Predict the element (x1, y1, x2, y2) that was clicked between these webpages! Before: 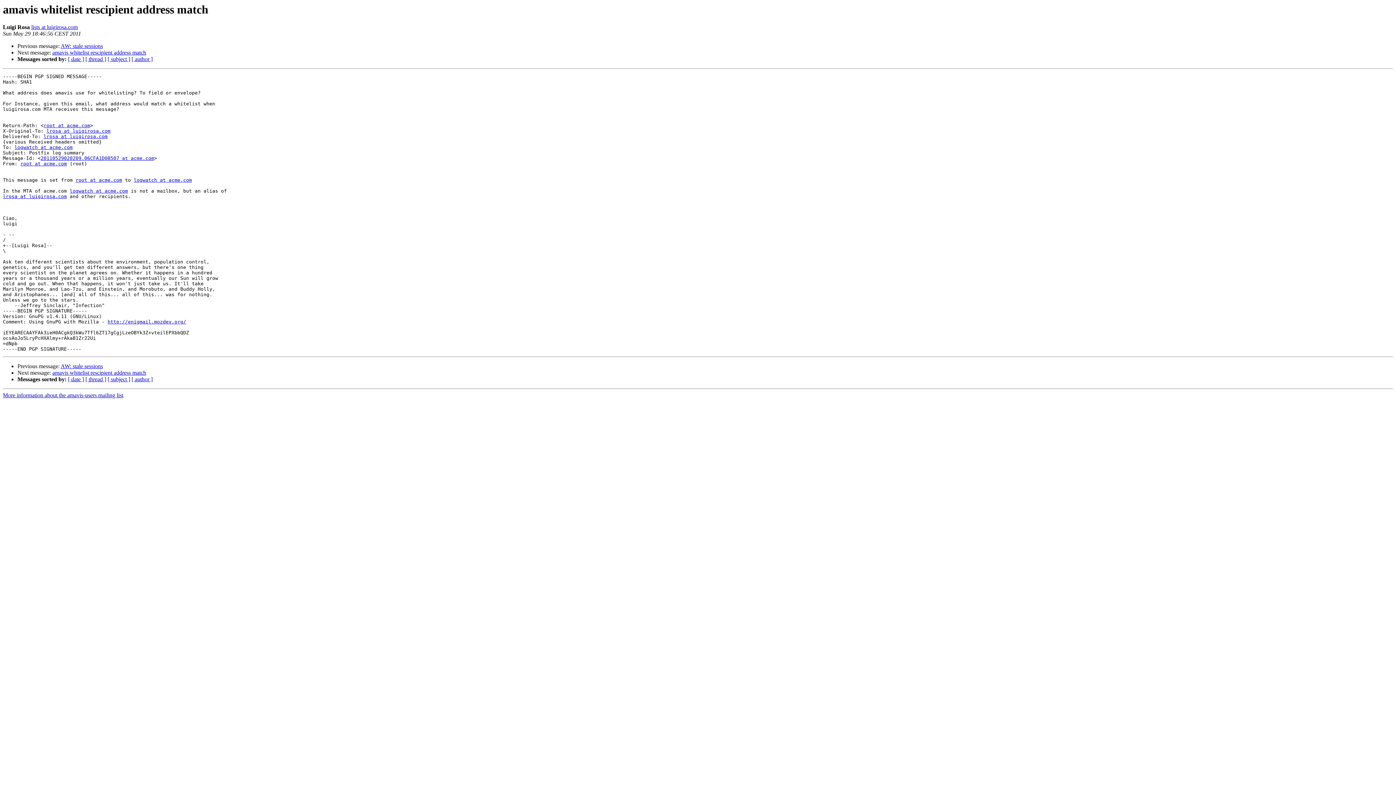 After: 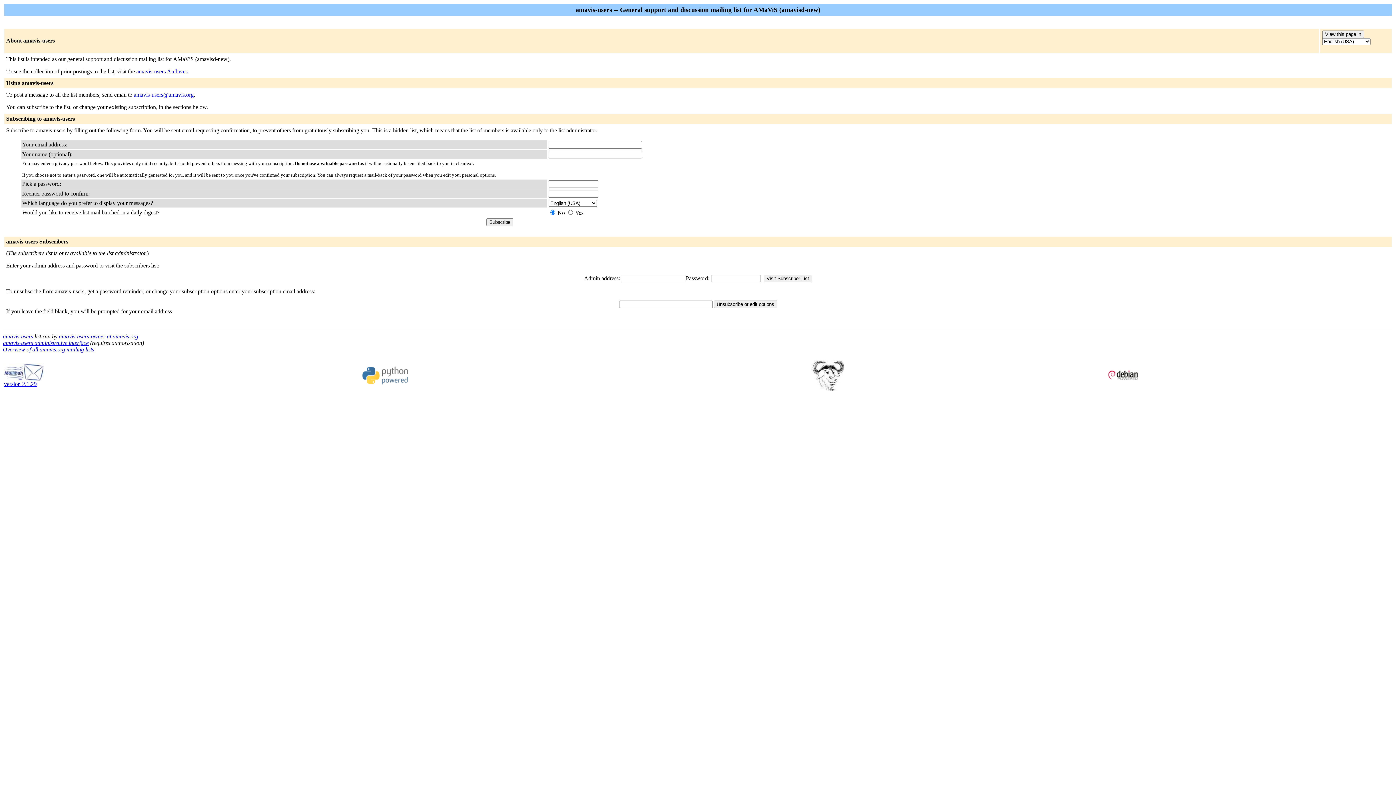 Action: bbox: (46, 128, 110, 133) label: lrosa at luigirosa.com